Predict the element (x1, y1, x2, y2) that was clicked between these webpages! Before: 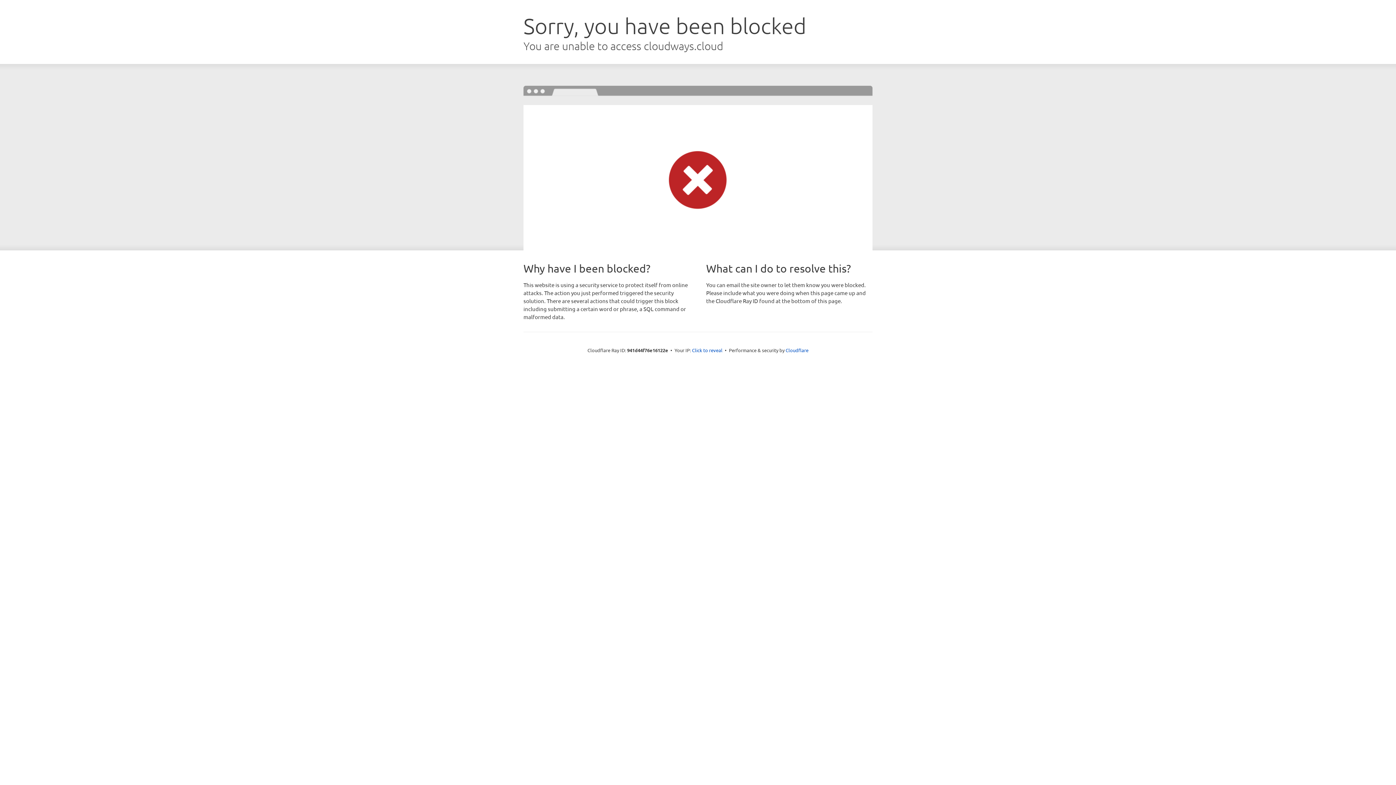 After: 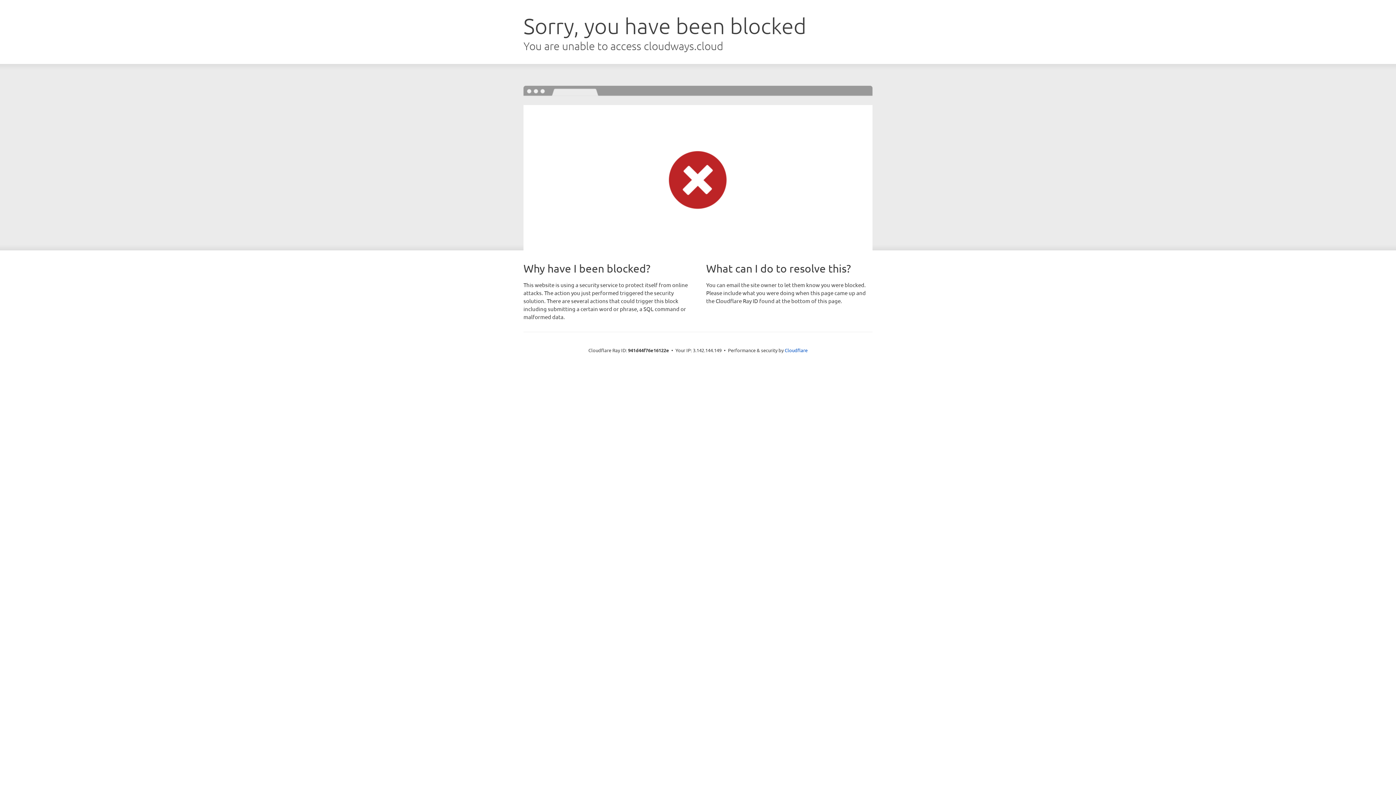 Action: label: Click to reveal bbox: (692, 346, 722, 353)